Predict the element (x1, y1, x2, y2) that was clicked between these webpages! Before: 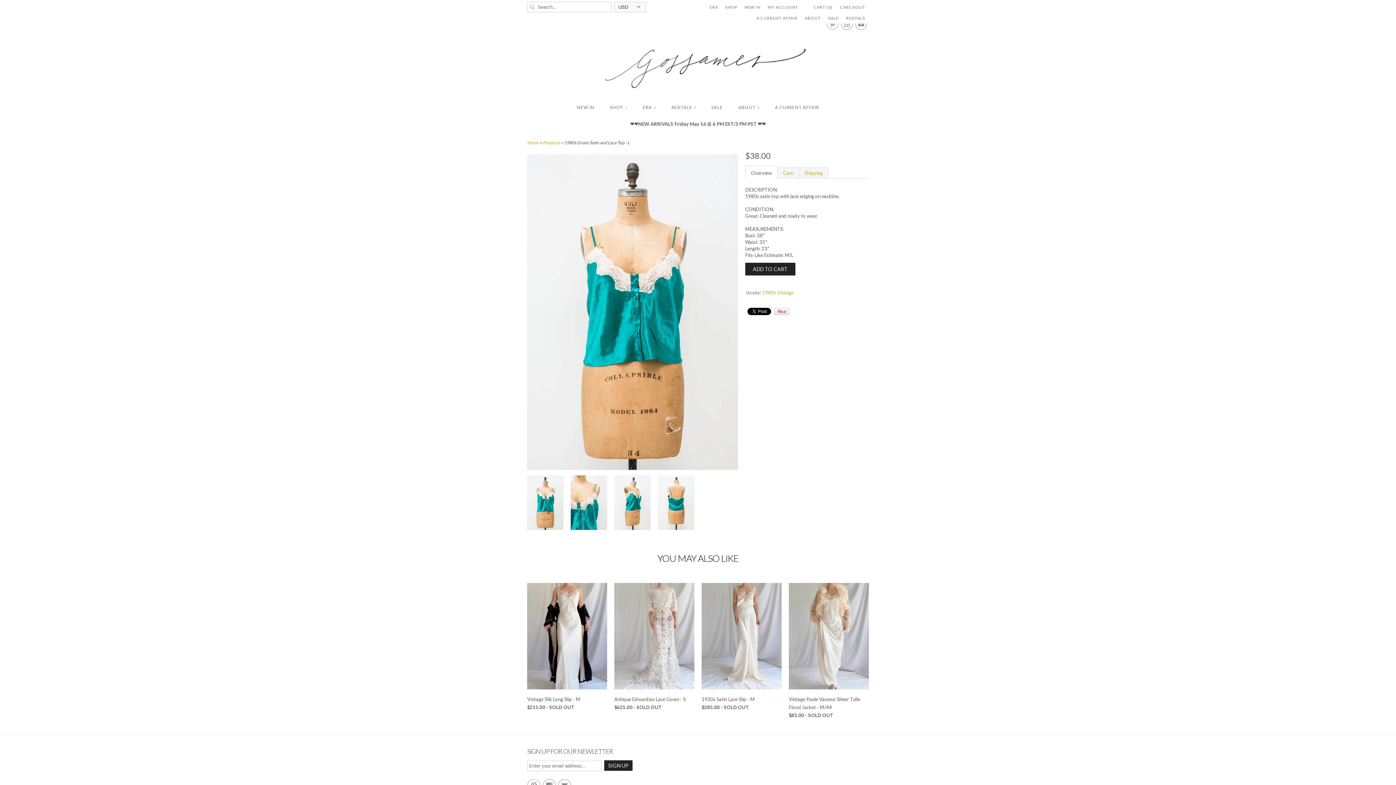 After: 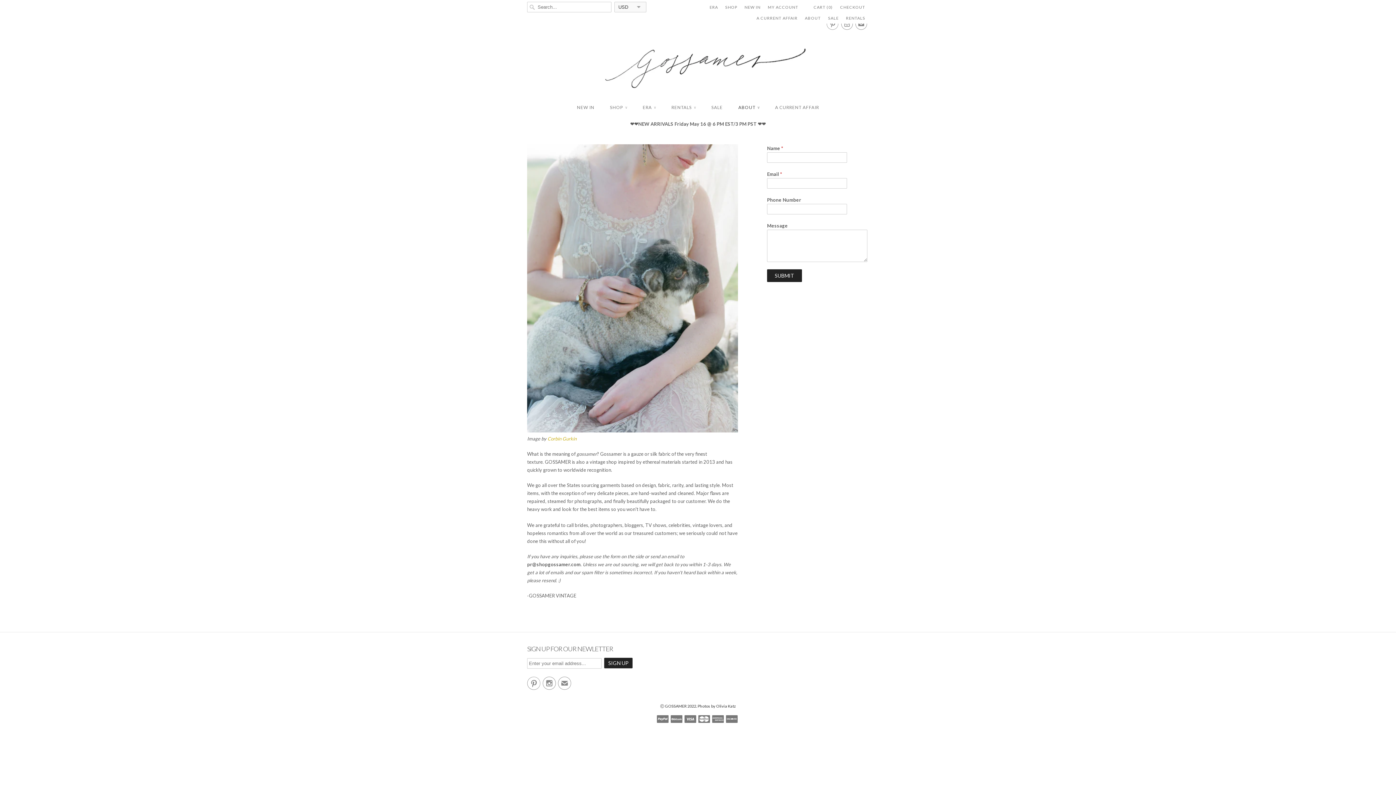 Action: bbox: (805, 12, 821, 23) label: ABOUT